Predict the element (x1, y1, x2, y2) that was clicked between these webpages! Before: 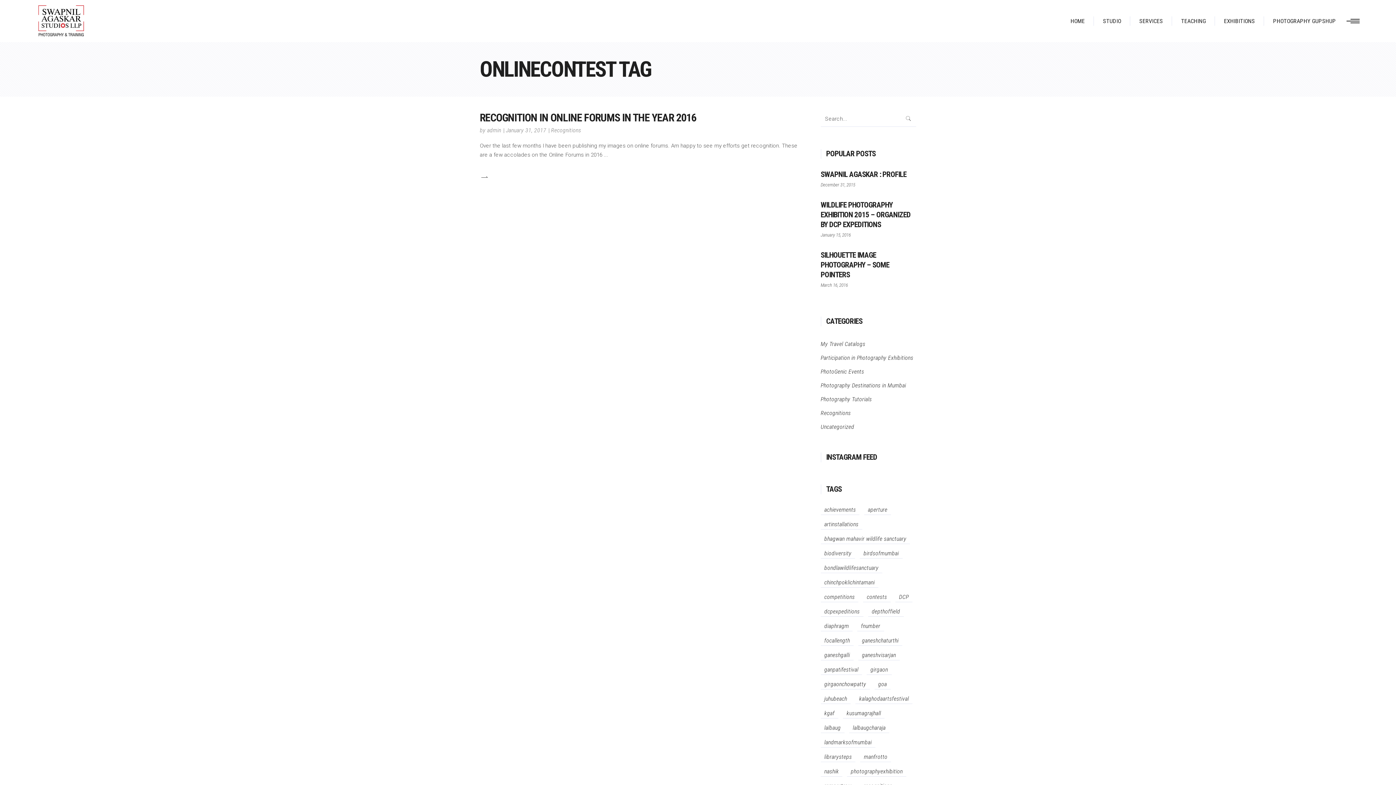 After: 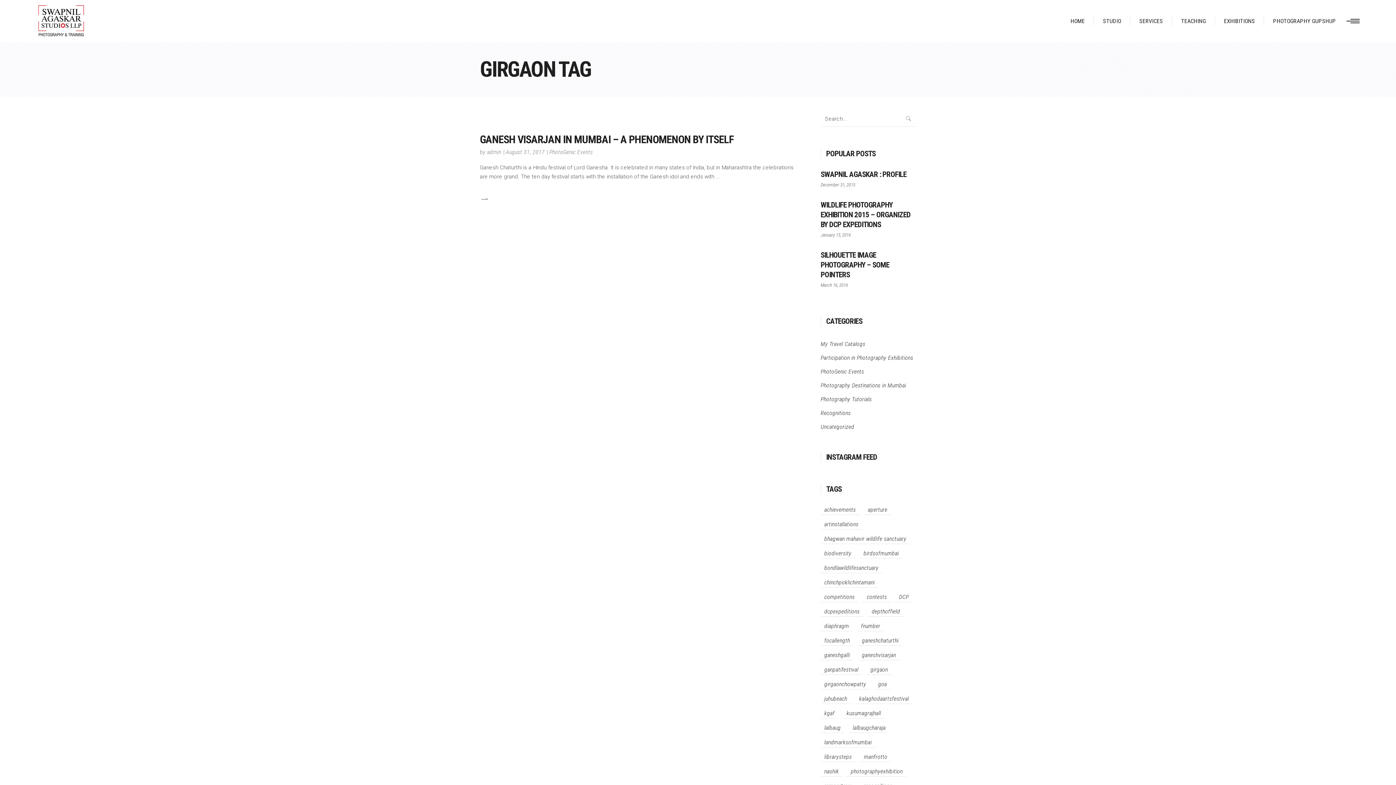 Action: label: girgaon (1 item) bbox: (867, 665, 891, 675)